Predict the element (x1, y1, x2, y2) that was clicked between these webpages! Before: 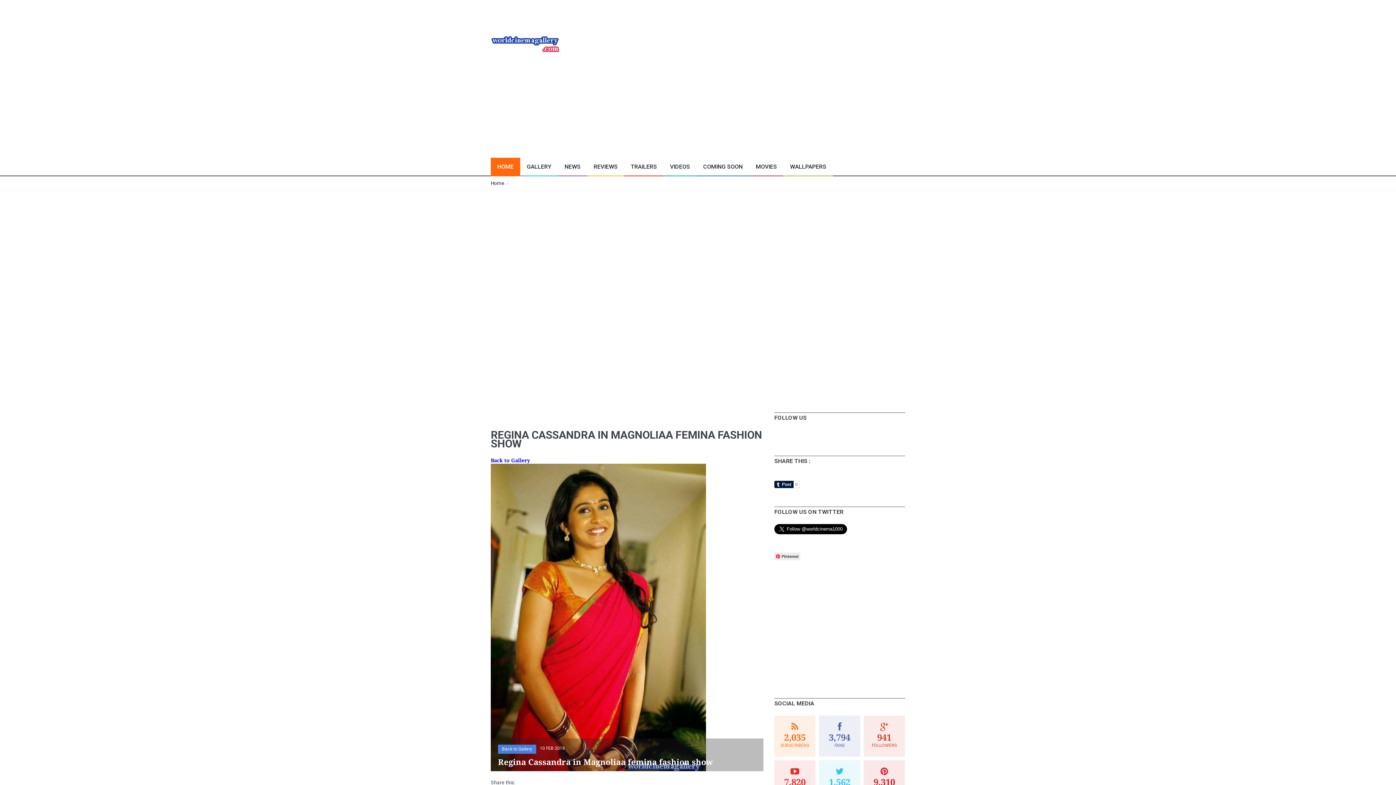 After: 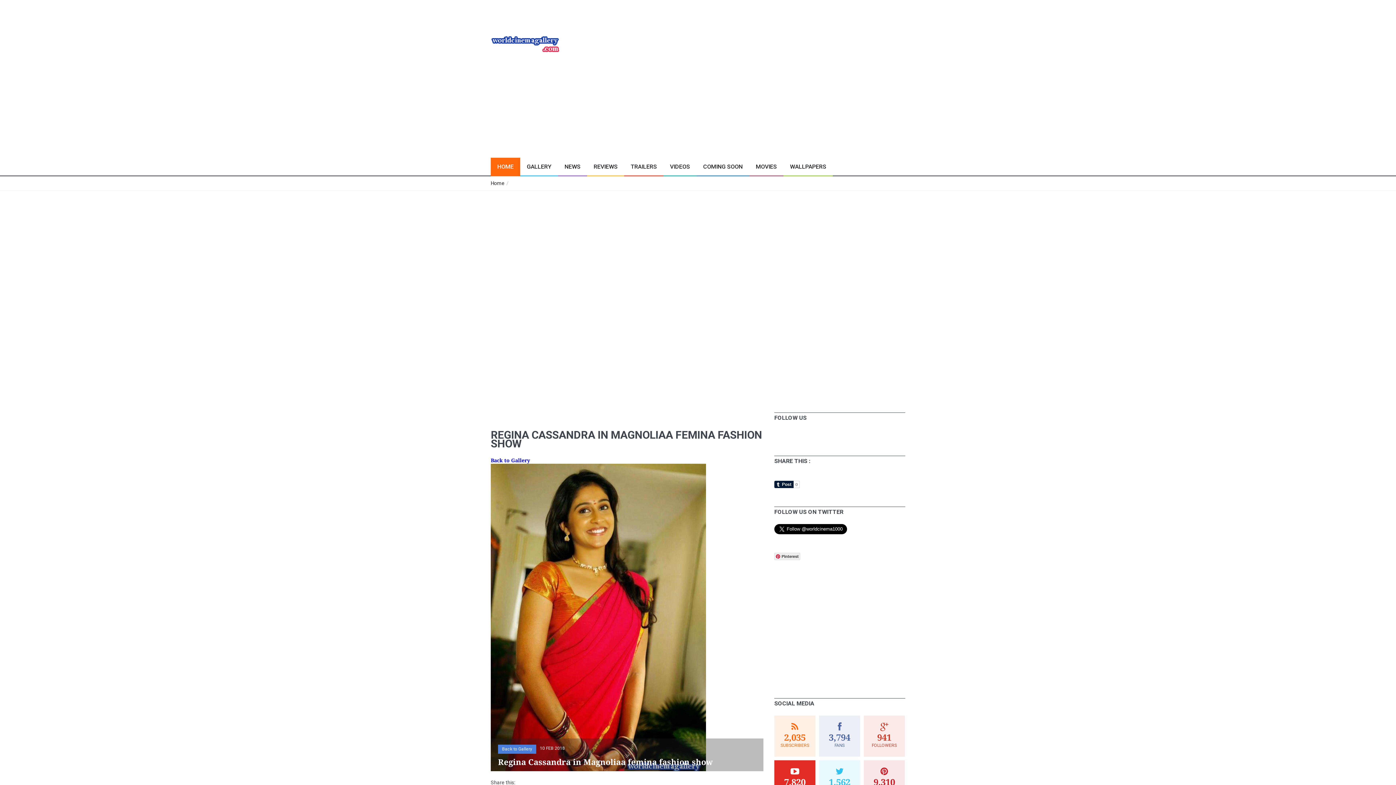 Action: label: 7,820

SUBSCRIBERS bbox: (774, 760, 815, 801)